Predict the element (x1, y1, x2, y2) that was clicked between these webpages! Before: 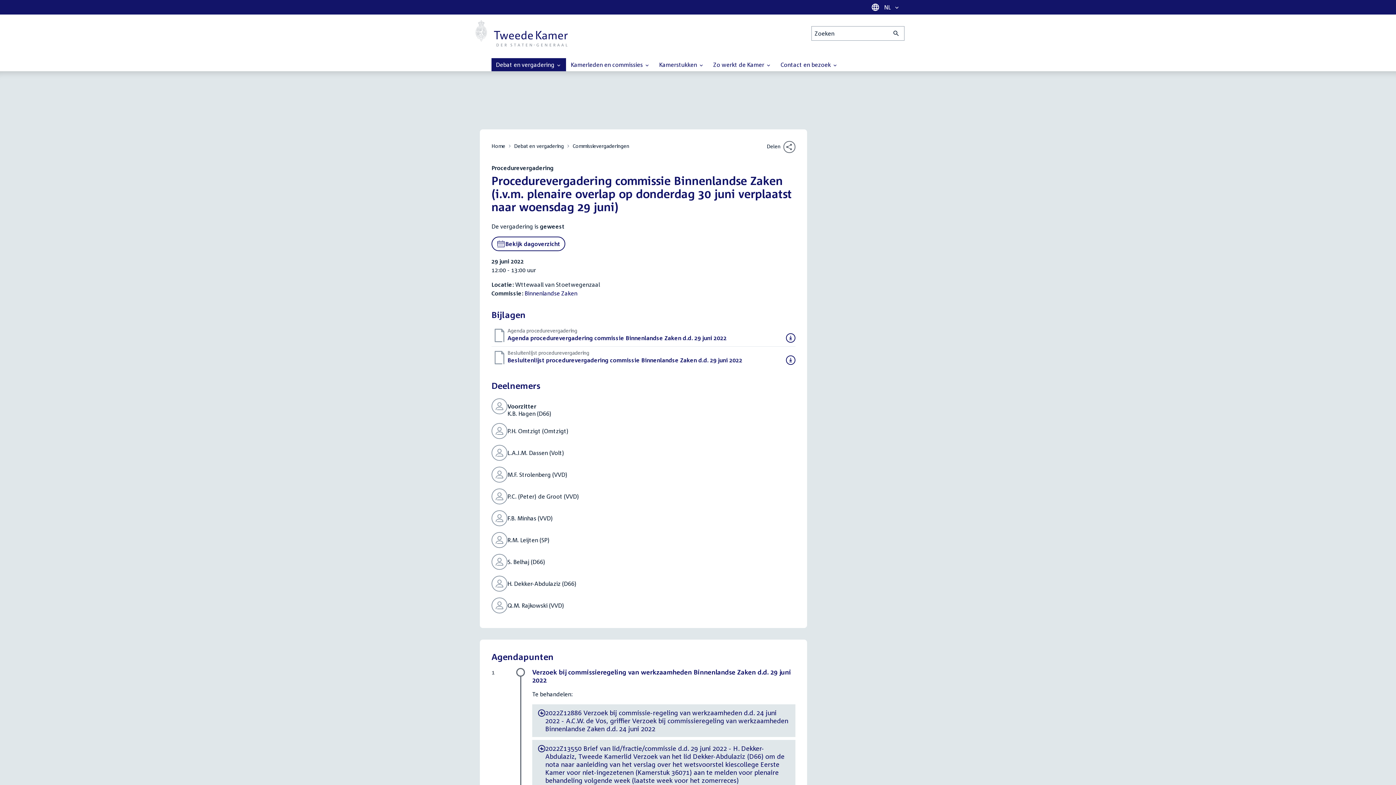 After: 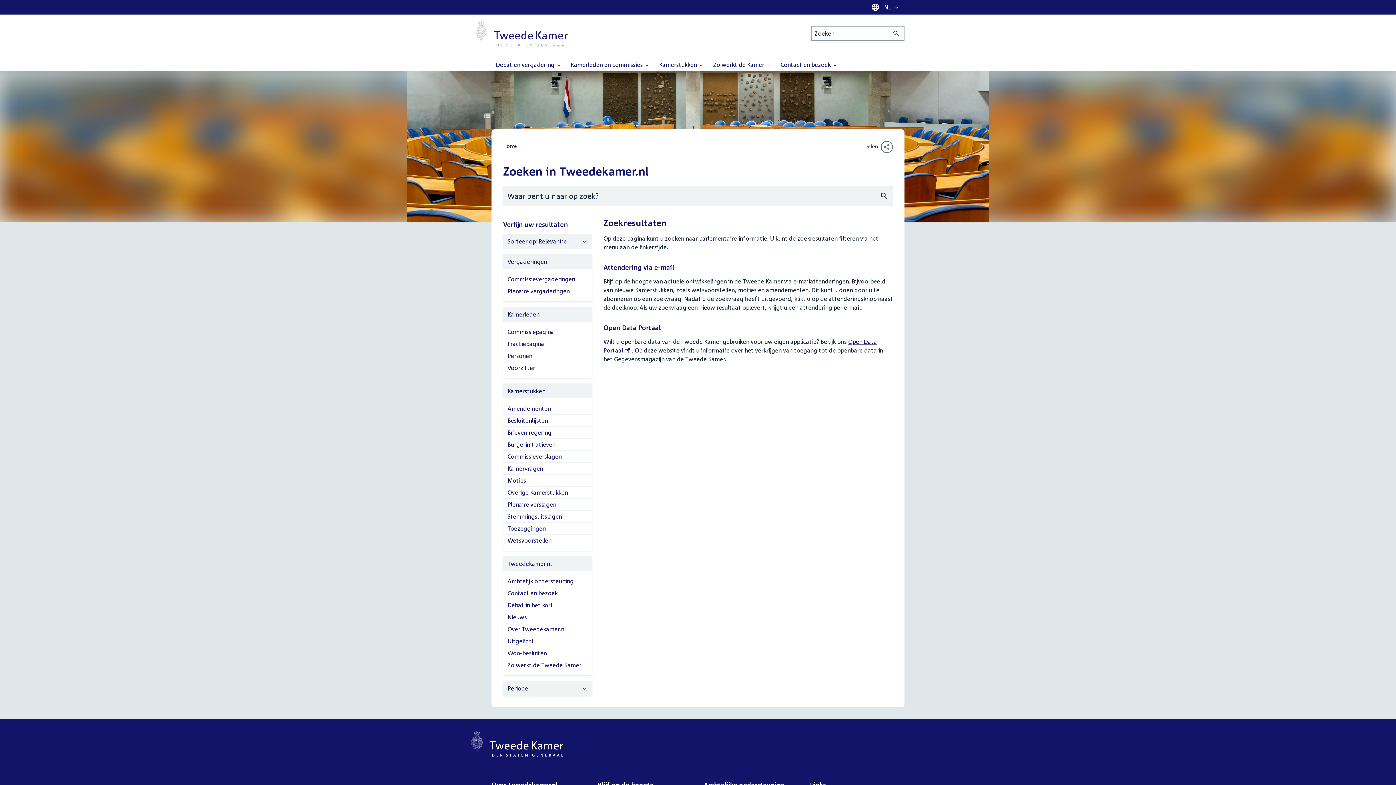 Action: label: Zoekactie indienen bbox: (888, 26, 904, 40)